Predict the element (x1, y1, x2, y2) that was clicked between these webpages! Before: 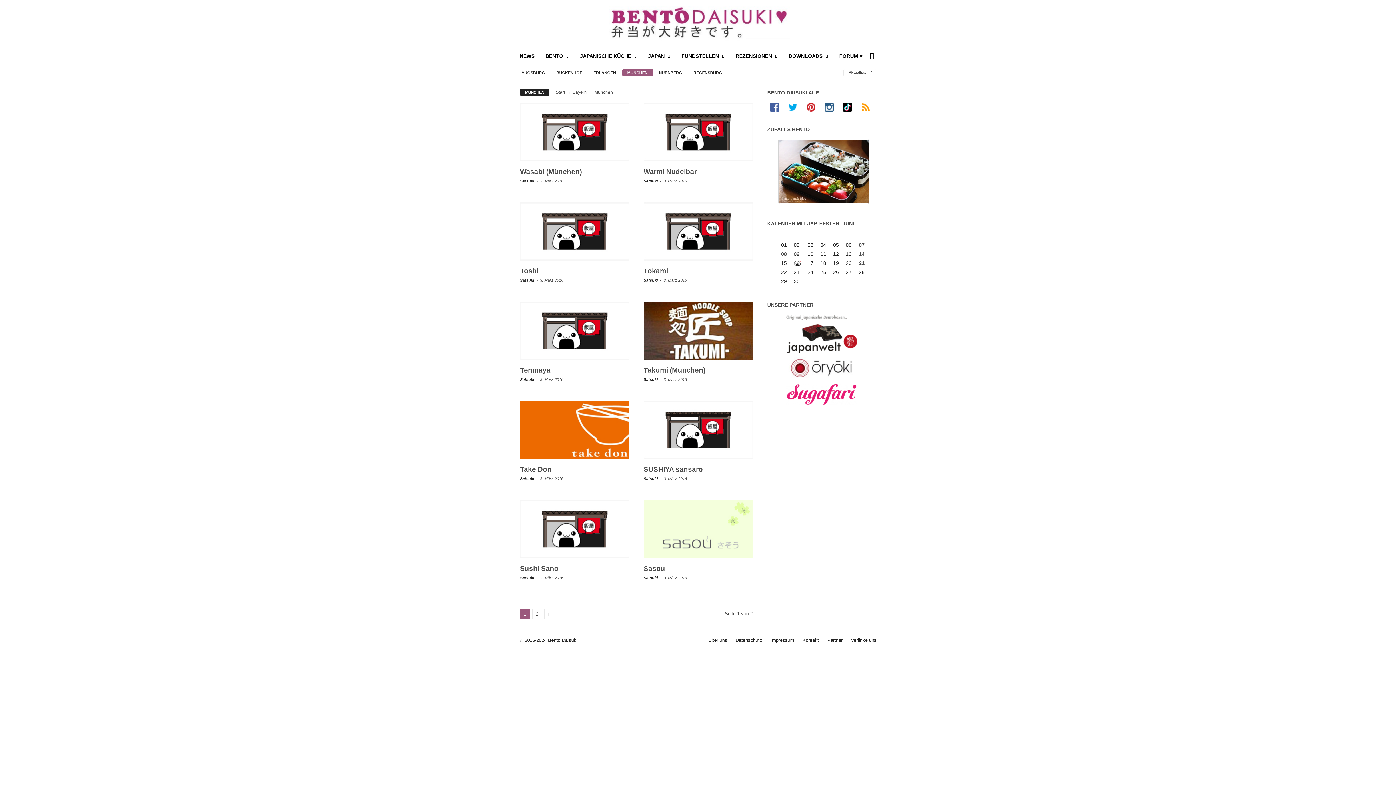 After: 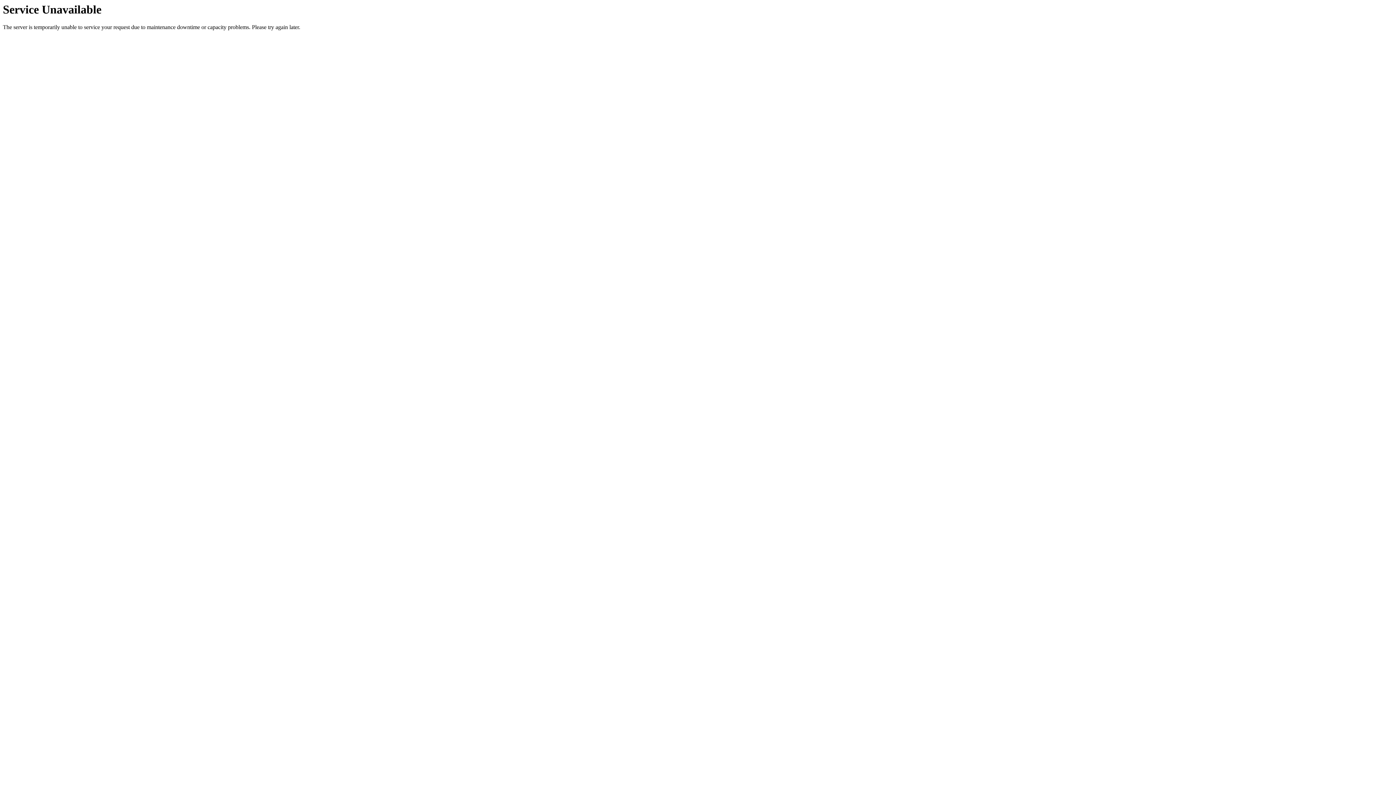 Action: label: Über uns bbox: (704, 637, 731, 643)